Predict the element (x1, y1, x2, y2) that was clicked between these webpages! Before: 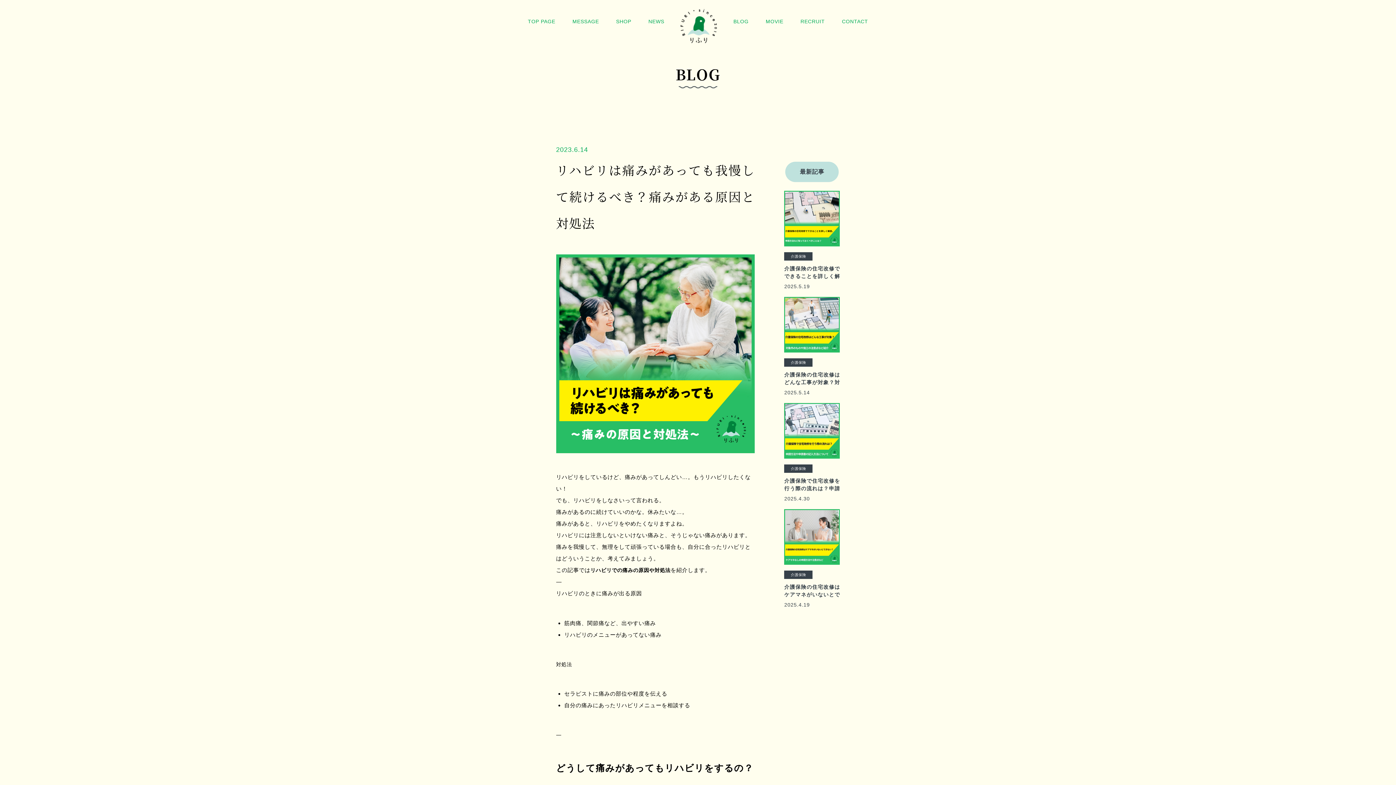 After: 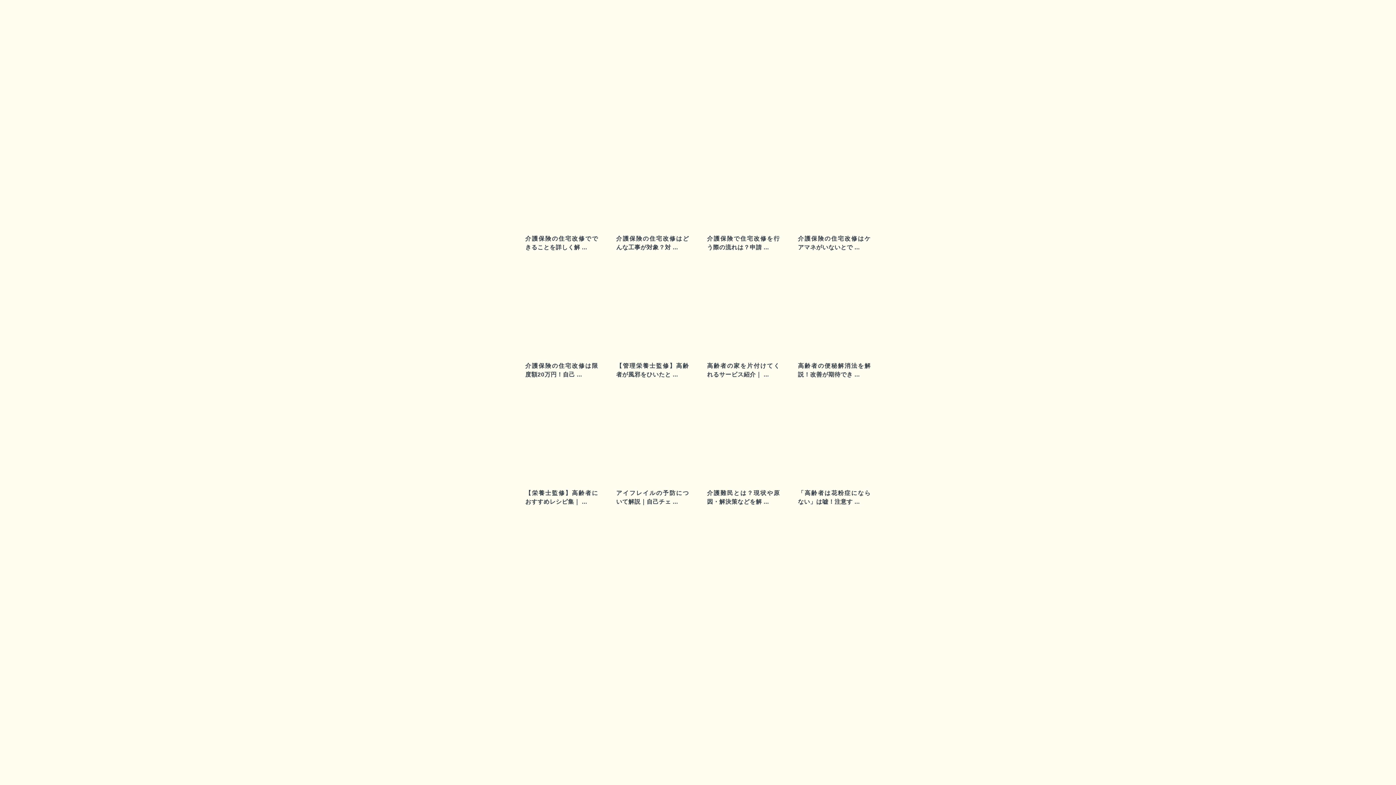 Action: bbox: (729, 17, 753, 25) label: BLOG